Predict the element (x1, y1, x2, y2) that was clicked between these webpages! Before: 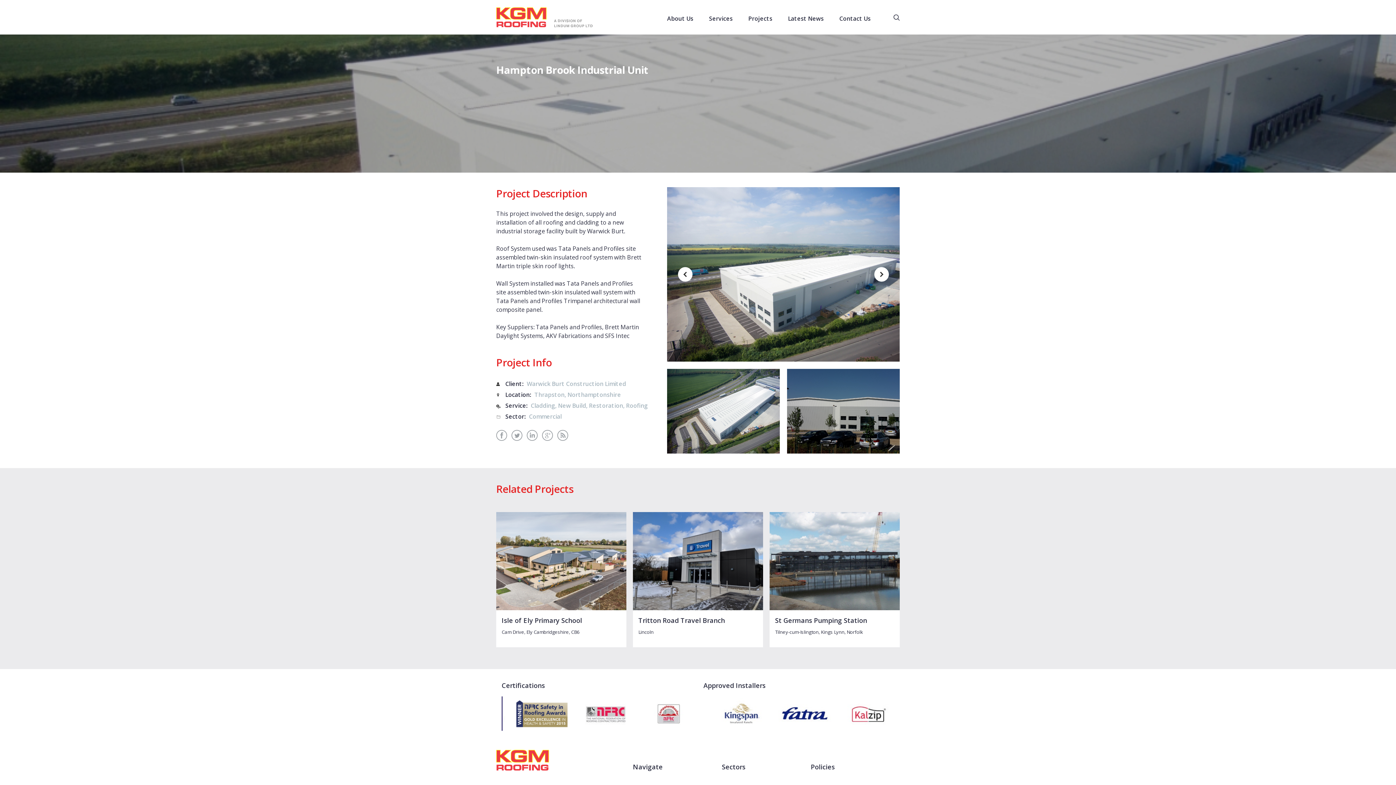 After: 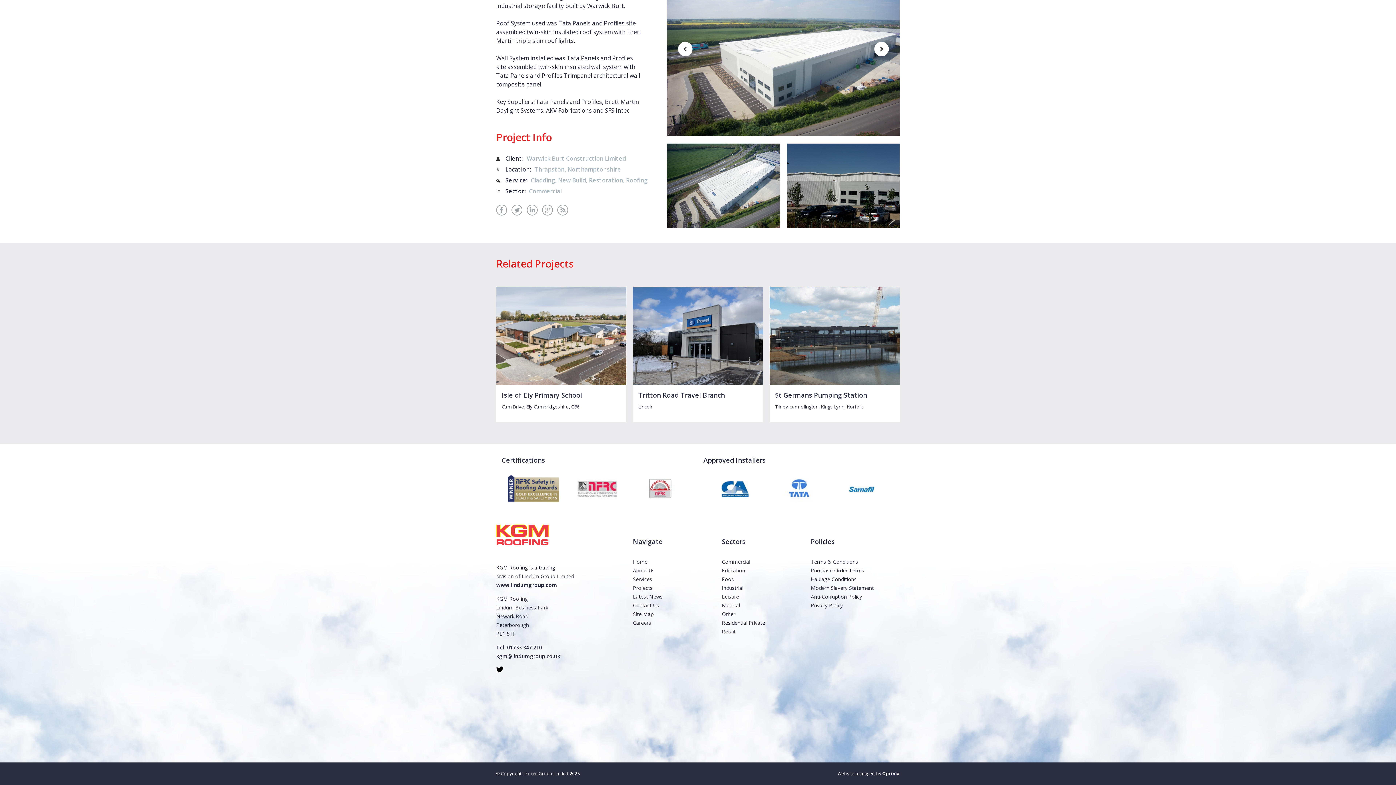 Action: bbox: (830, 693, 893, 735)